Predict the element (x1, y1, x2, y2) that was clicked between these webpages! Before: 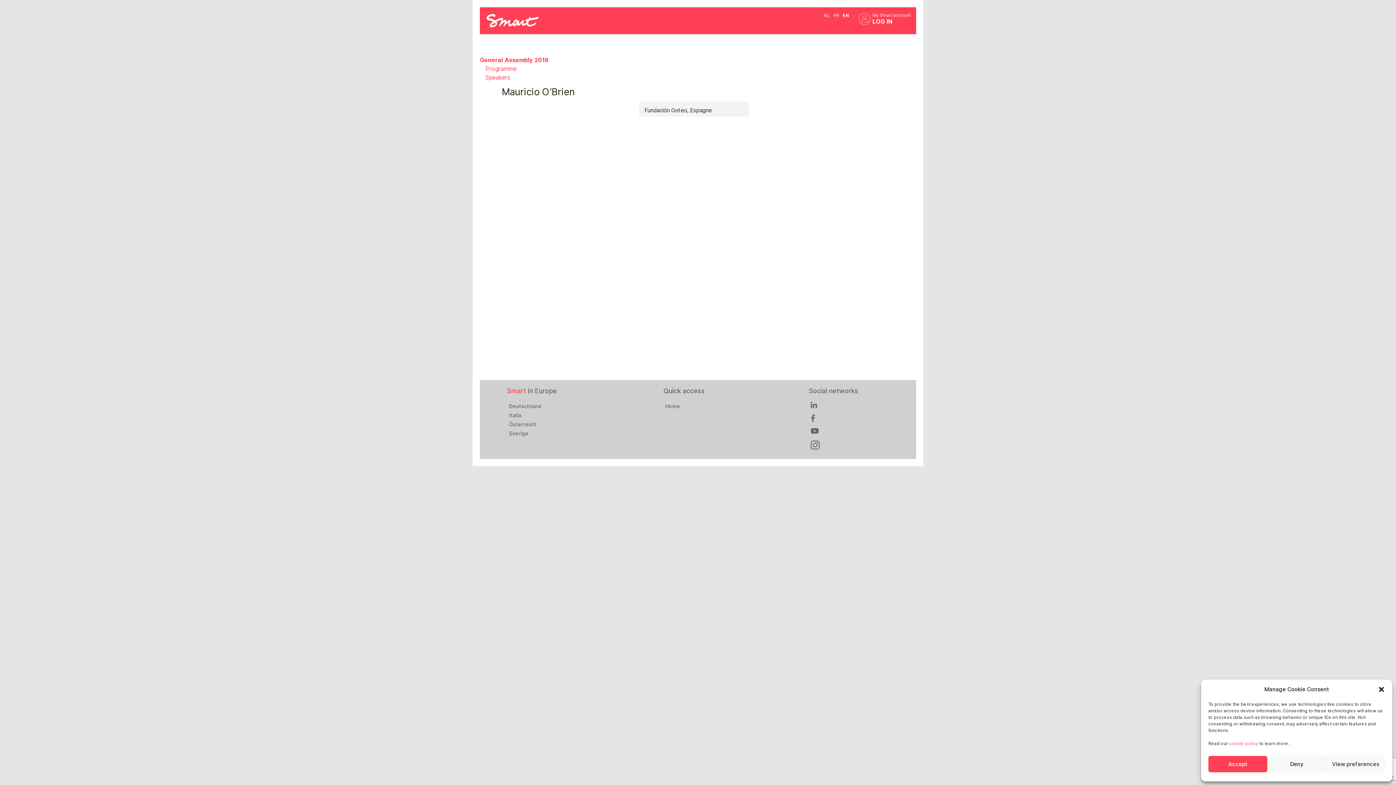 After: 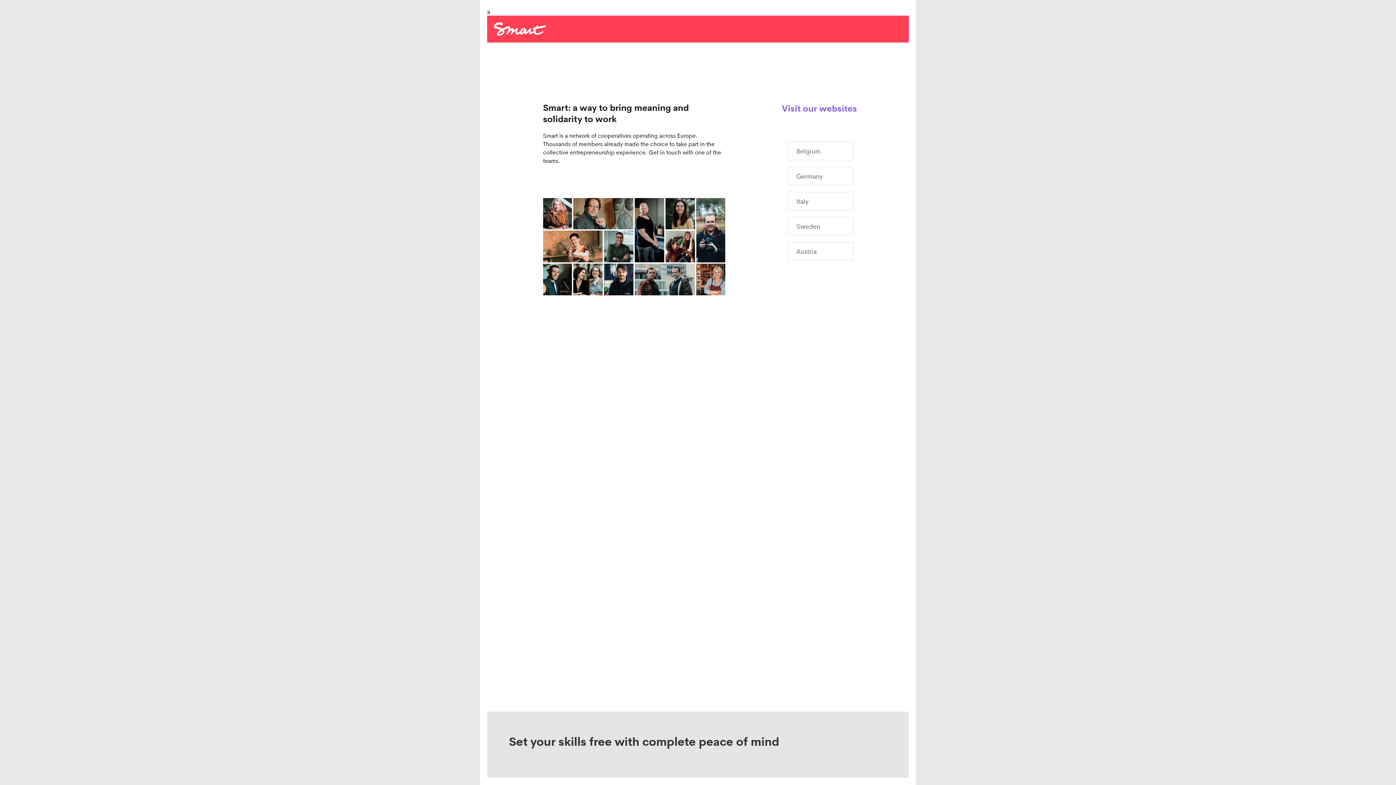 Action: label: Smart bbox: (507, 387, 526, 395)